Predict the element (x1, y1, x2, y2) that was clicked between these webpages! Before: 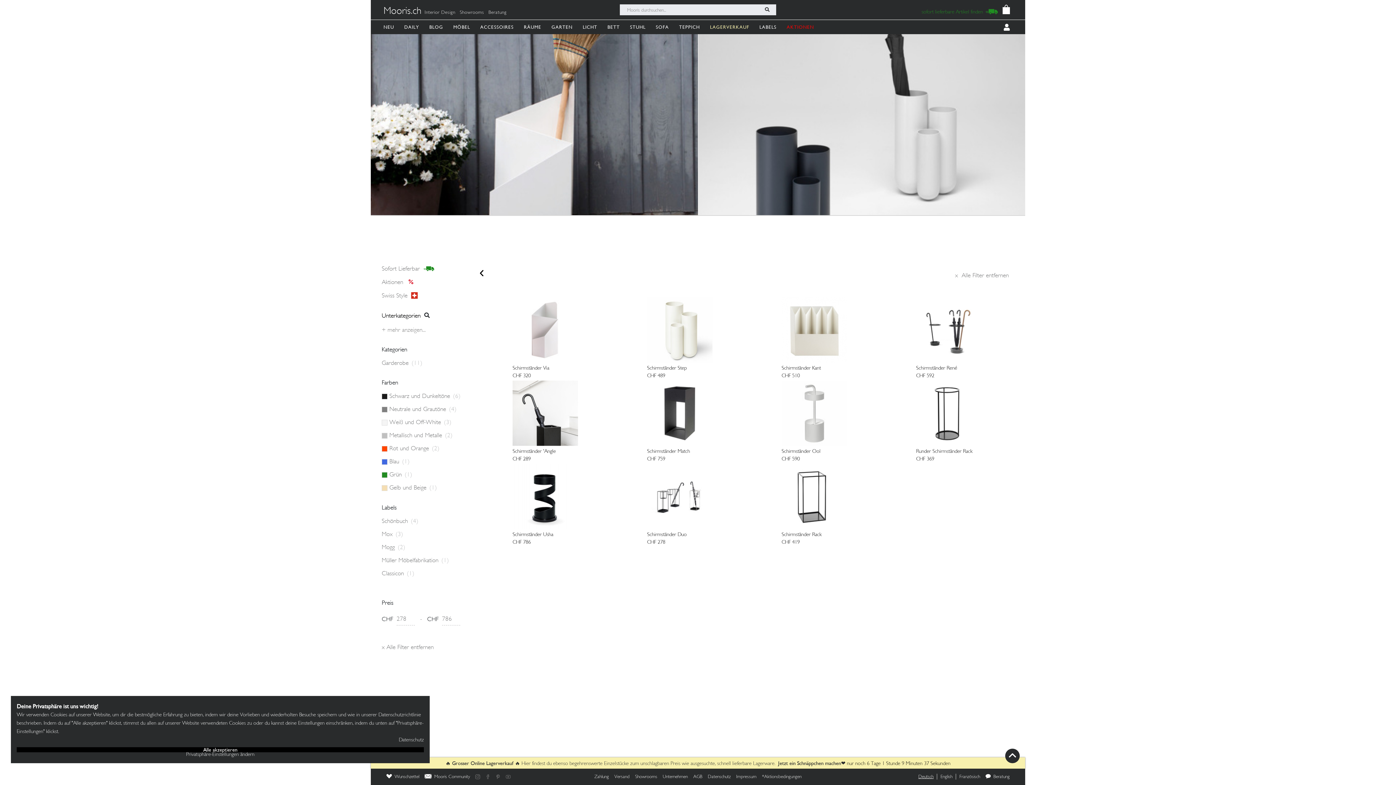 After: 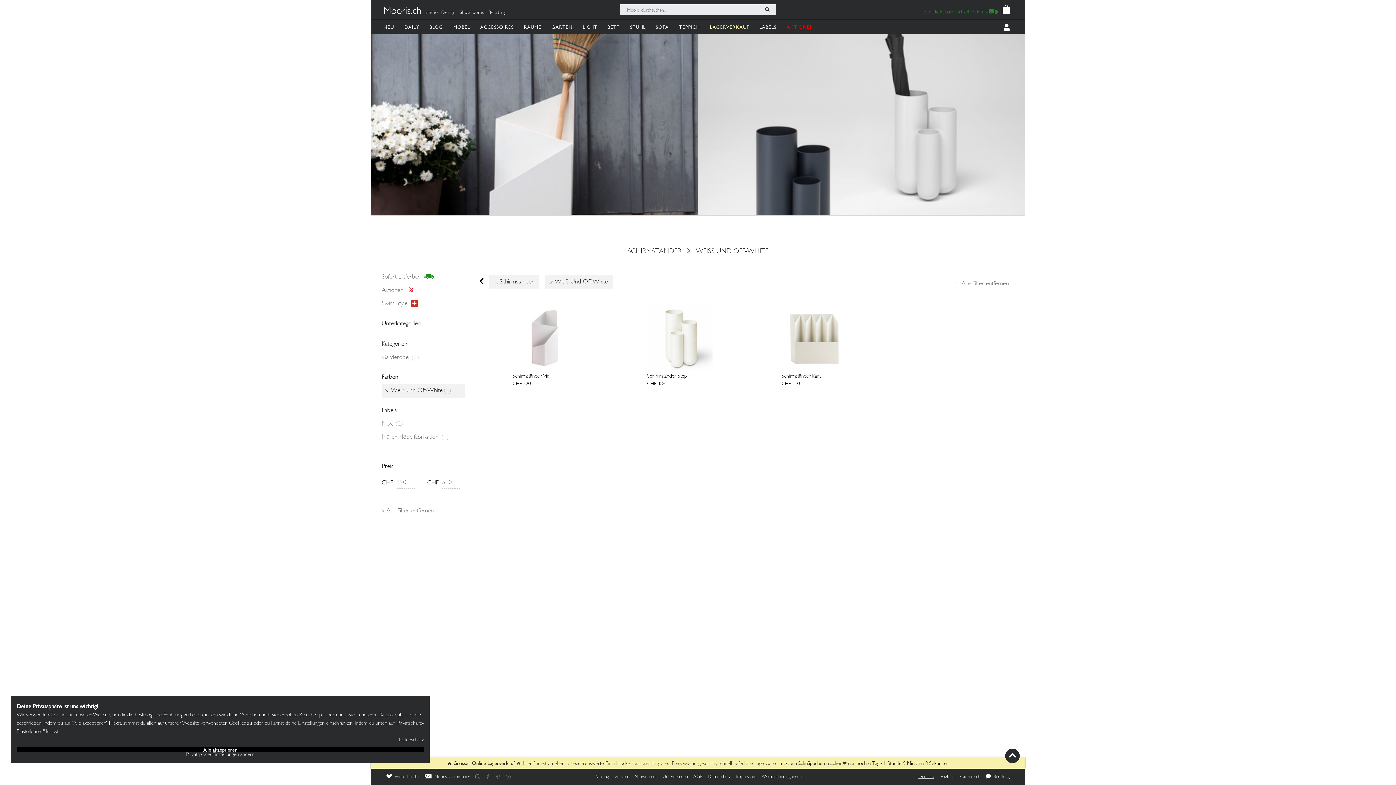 Action: bbox: (381, 420, 389, 426)